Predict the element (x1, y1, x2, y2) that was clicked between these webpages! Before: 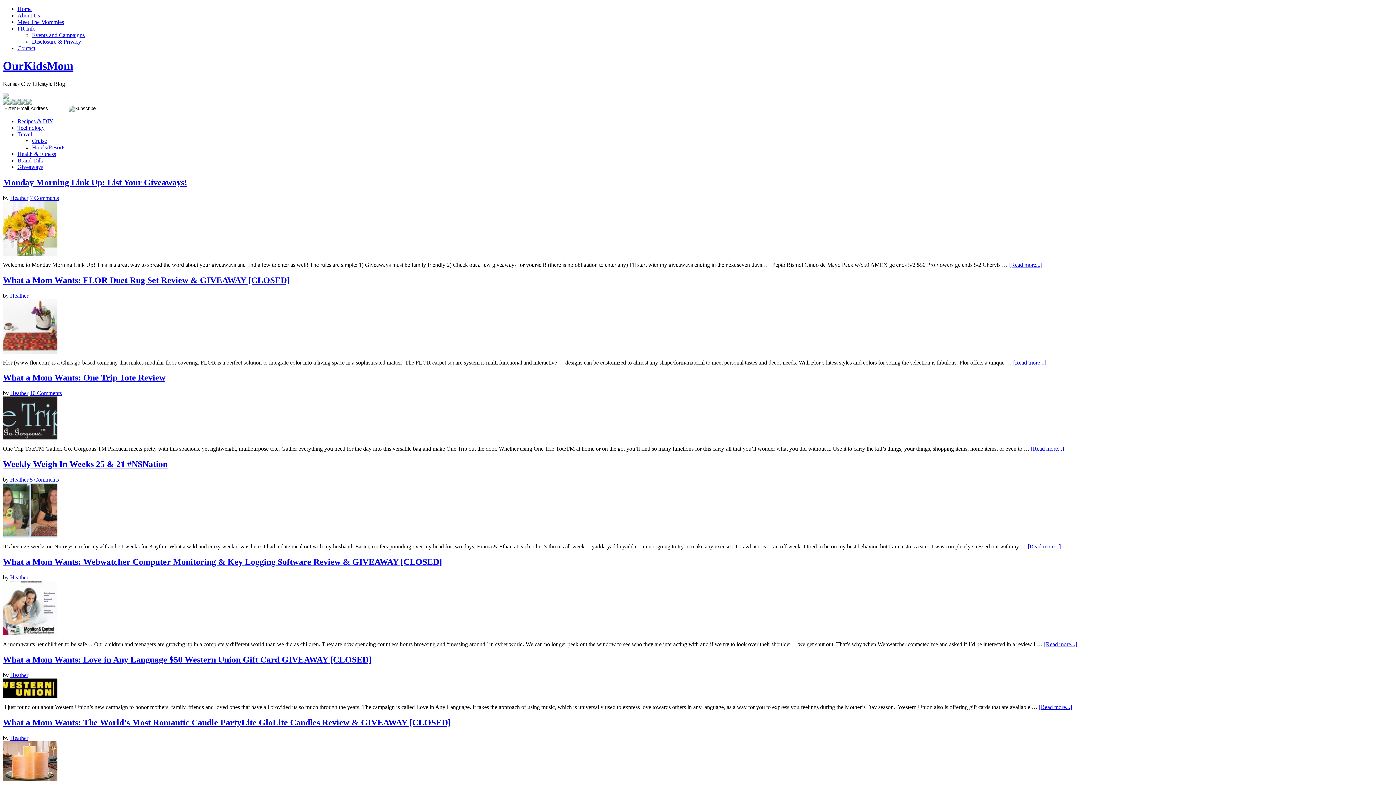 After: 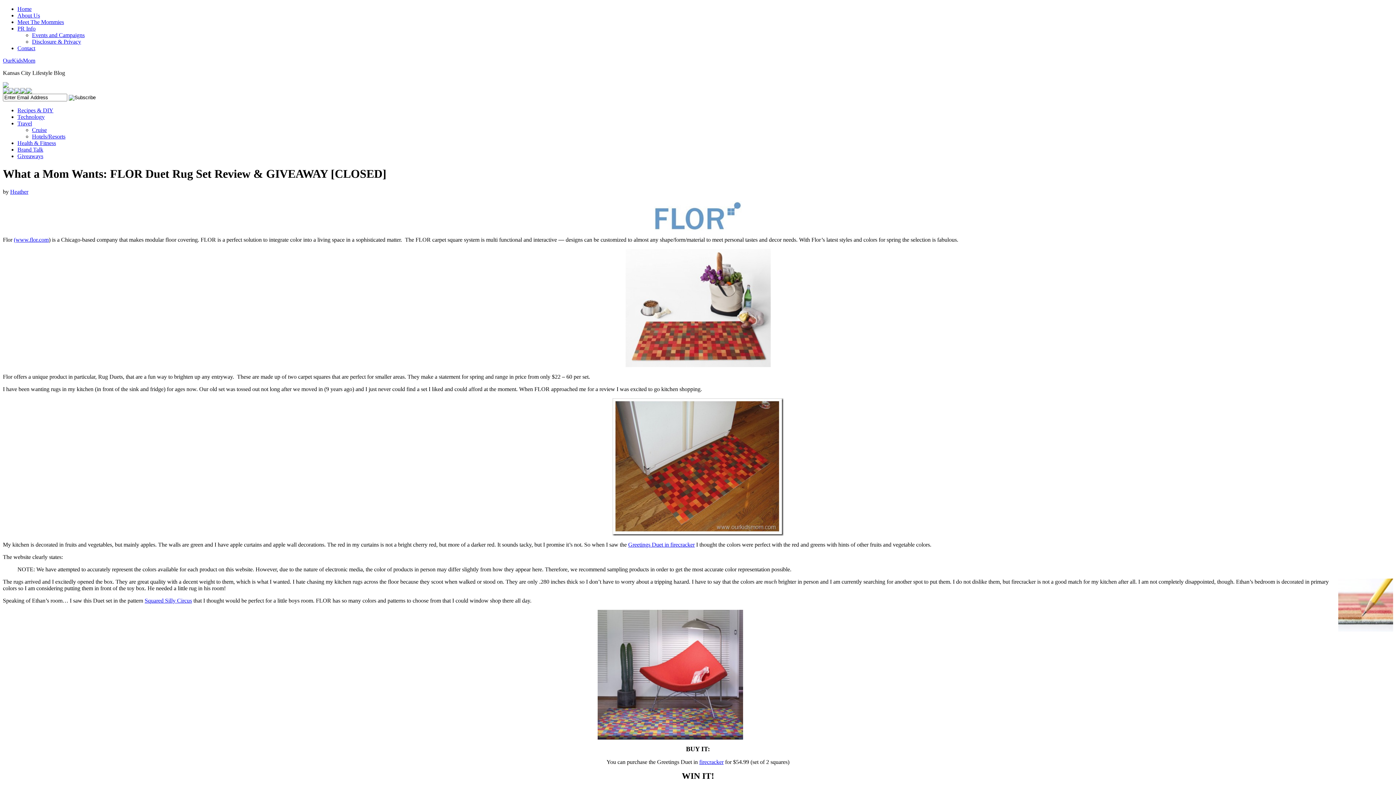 Action: label: [Read more...] bbox: (1013, 359, 1046, 365)